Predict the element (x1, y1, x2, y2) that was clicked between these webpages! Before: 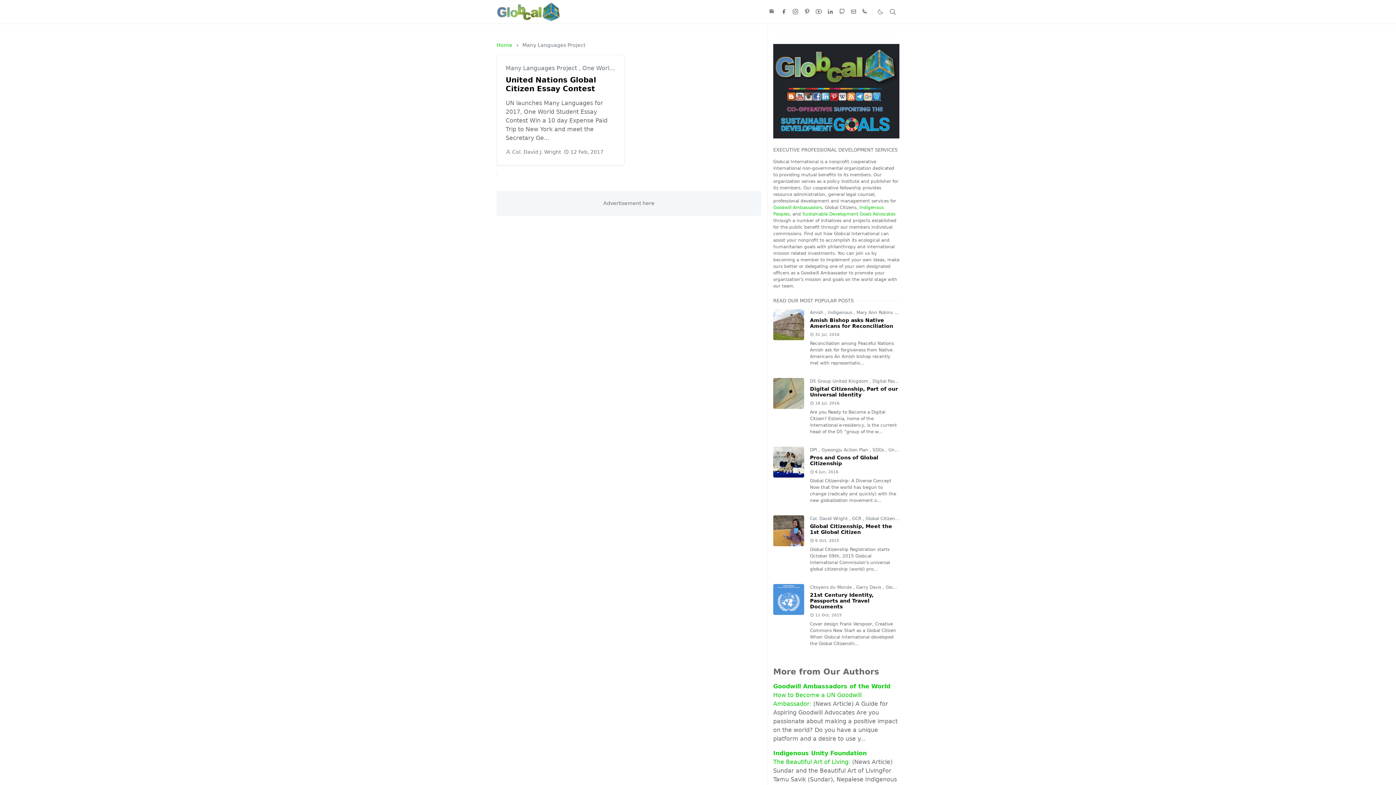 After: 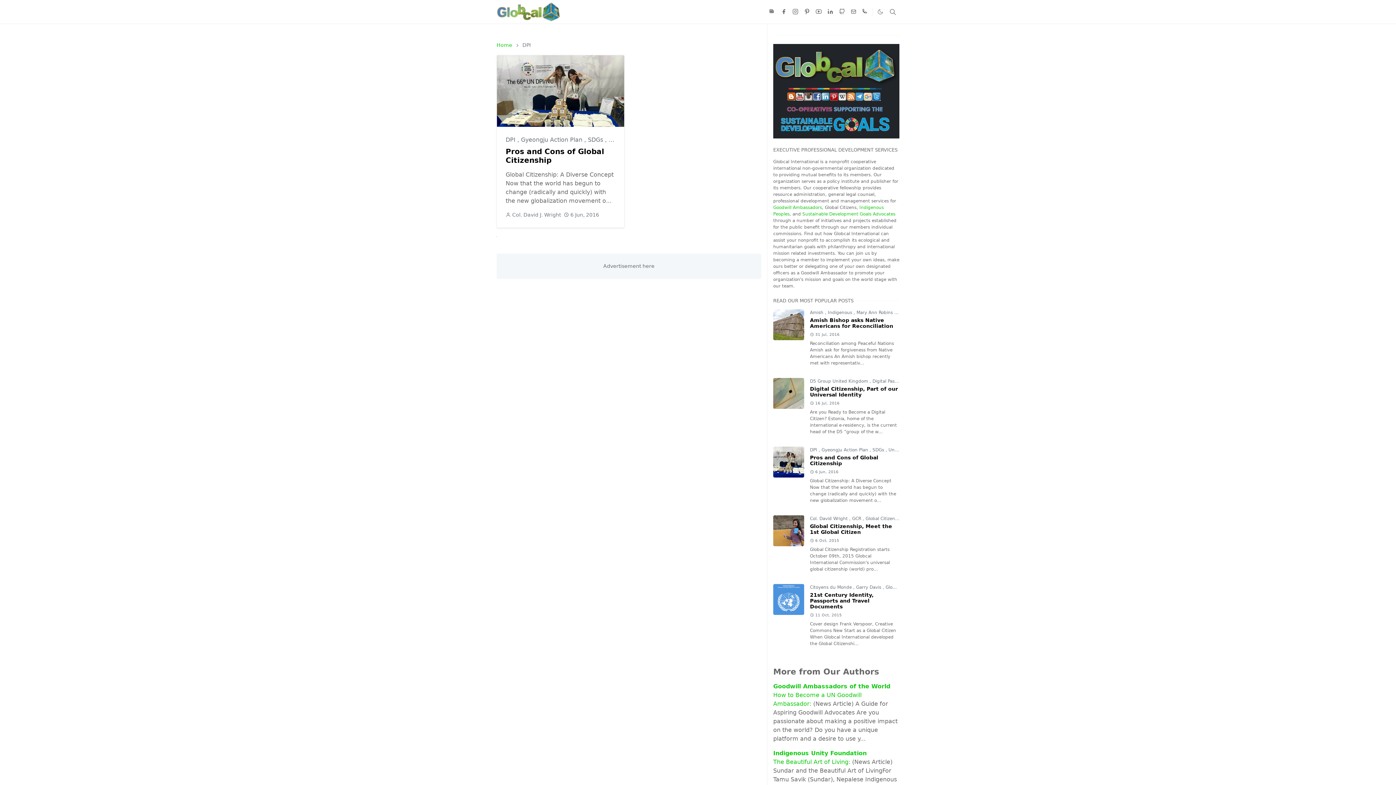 Action: label: DPI  bbox: (810, 447, 818, 452)